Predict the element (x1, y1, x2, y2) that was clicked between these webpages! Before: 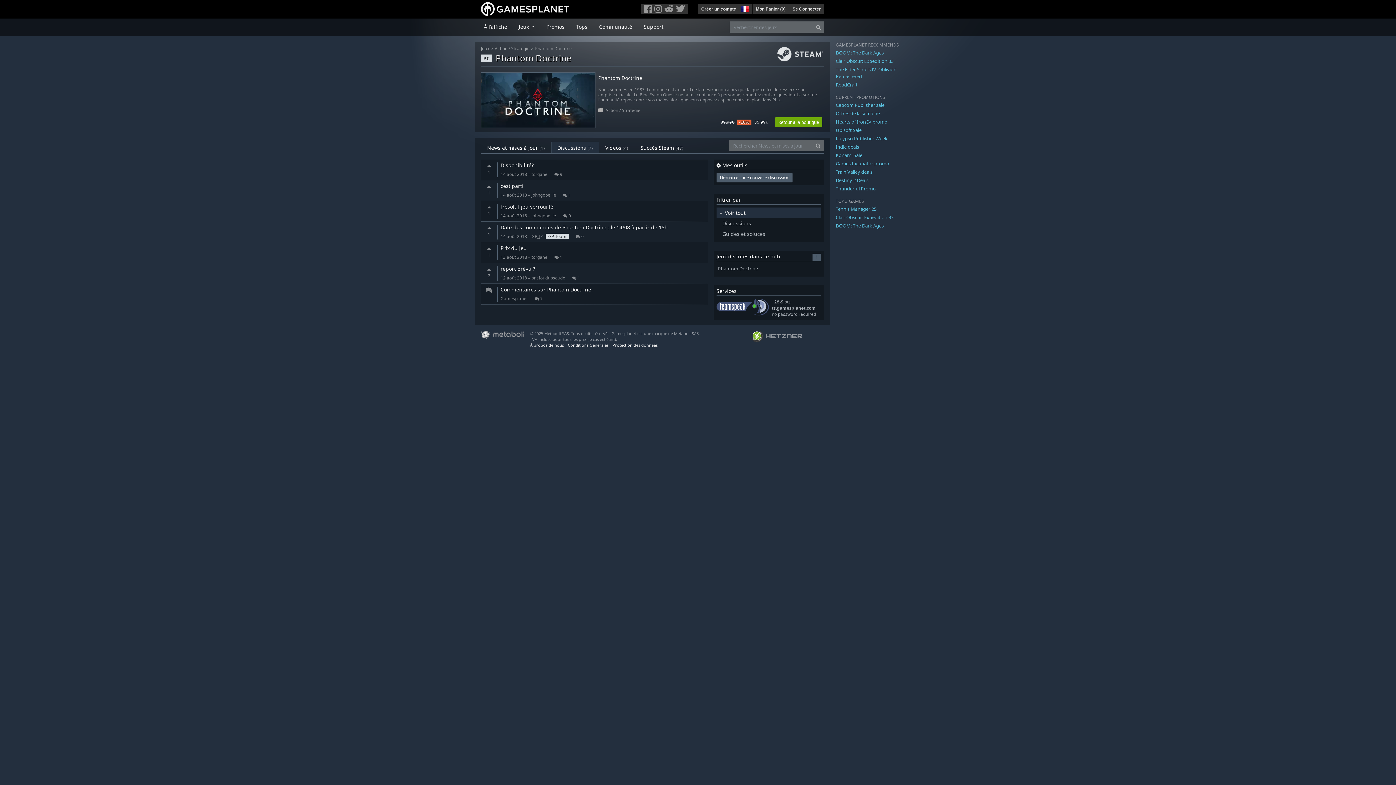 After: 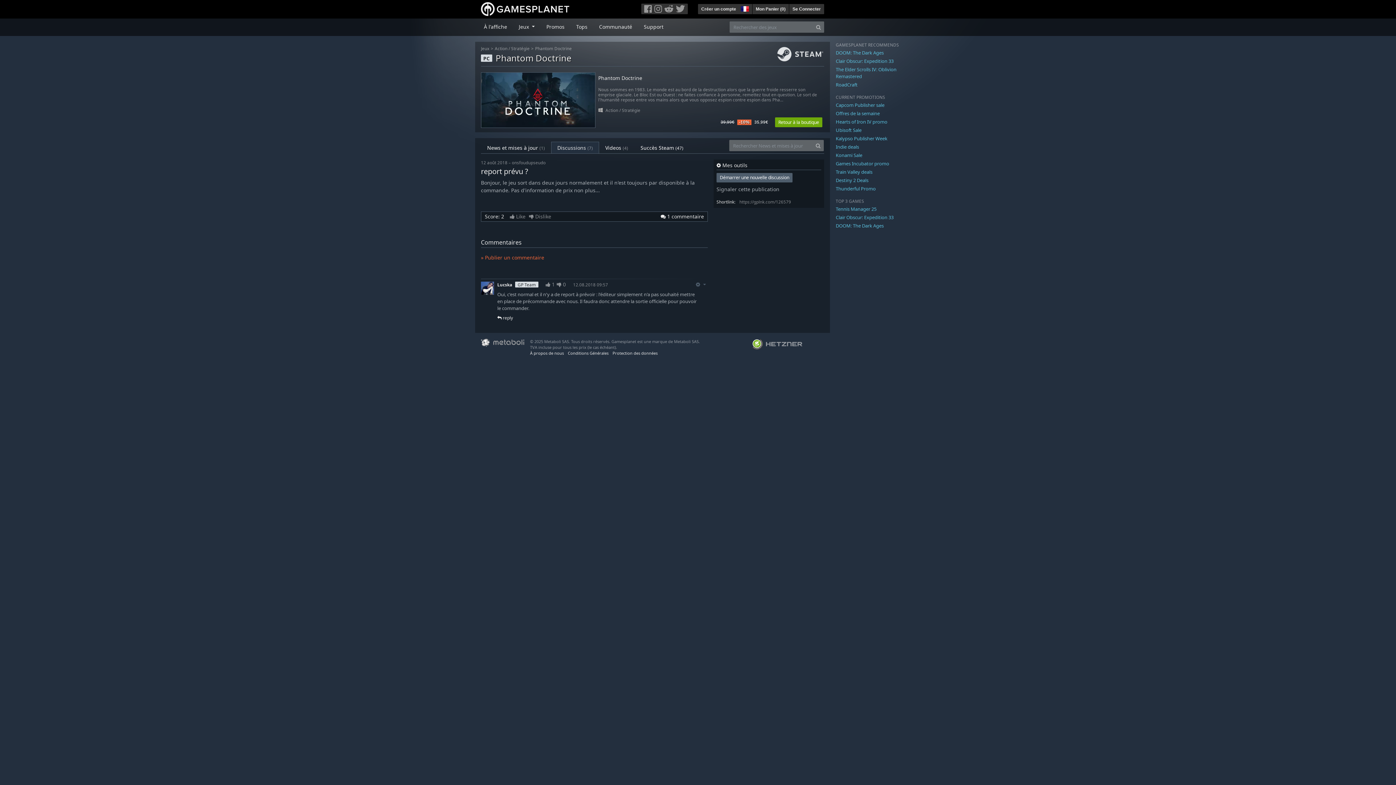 Action: label: report prévu ? bbox: (500, 265, 535, 272)